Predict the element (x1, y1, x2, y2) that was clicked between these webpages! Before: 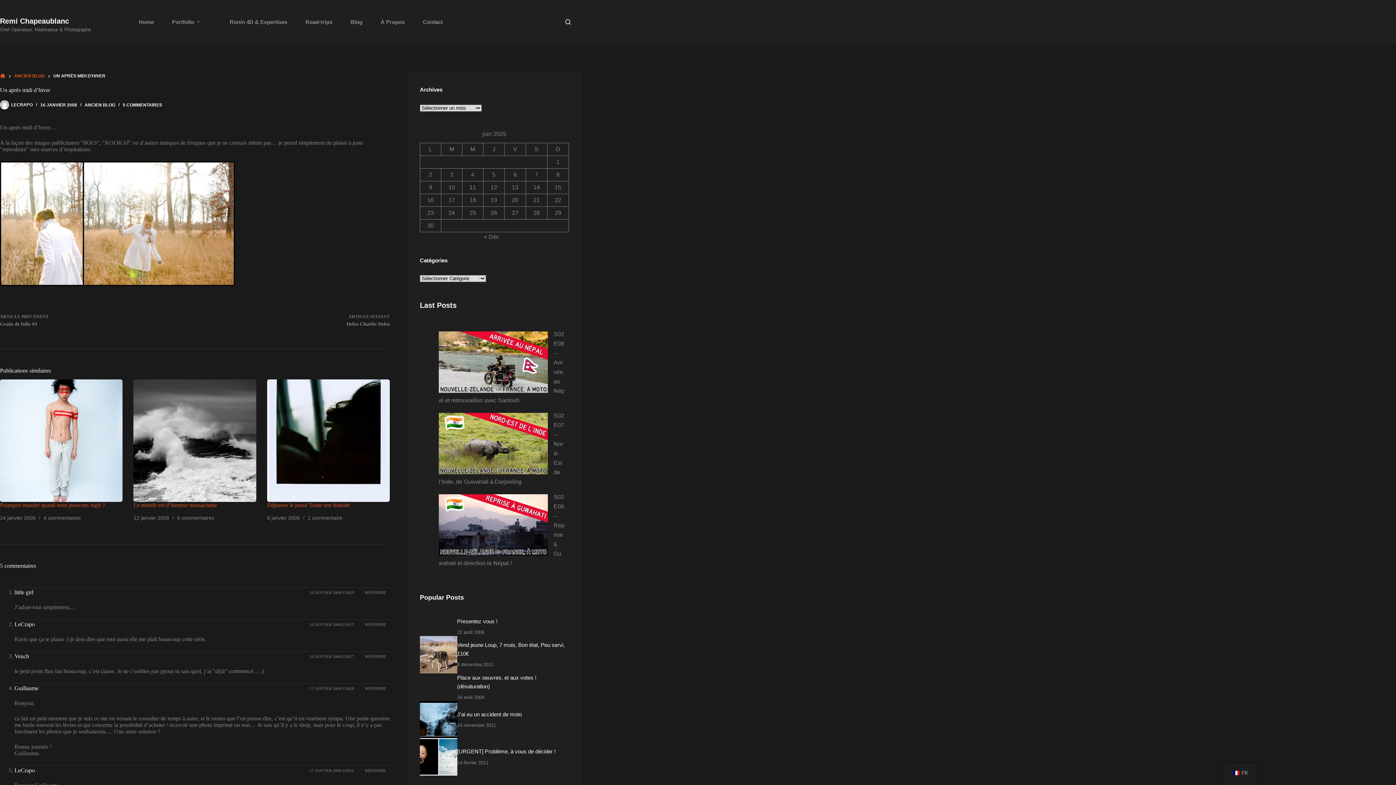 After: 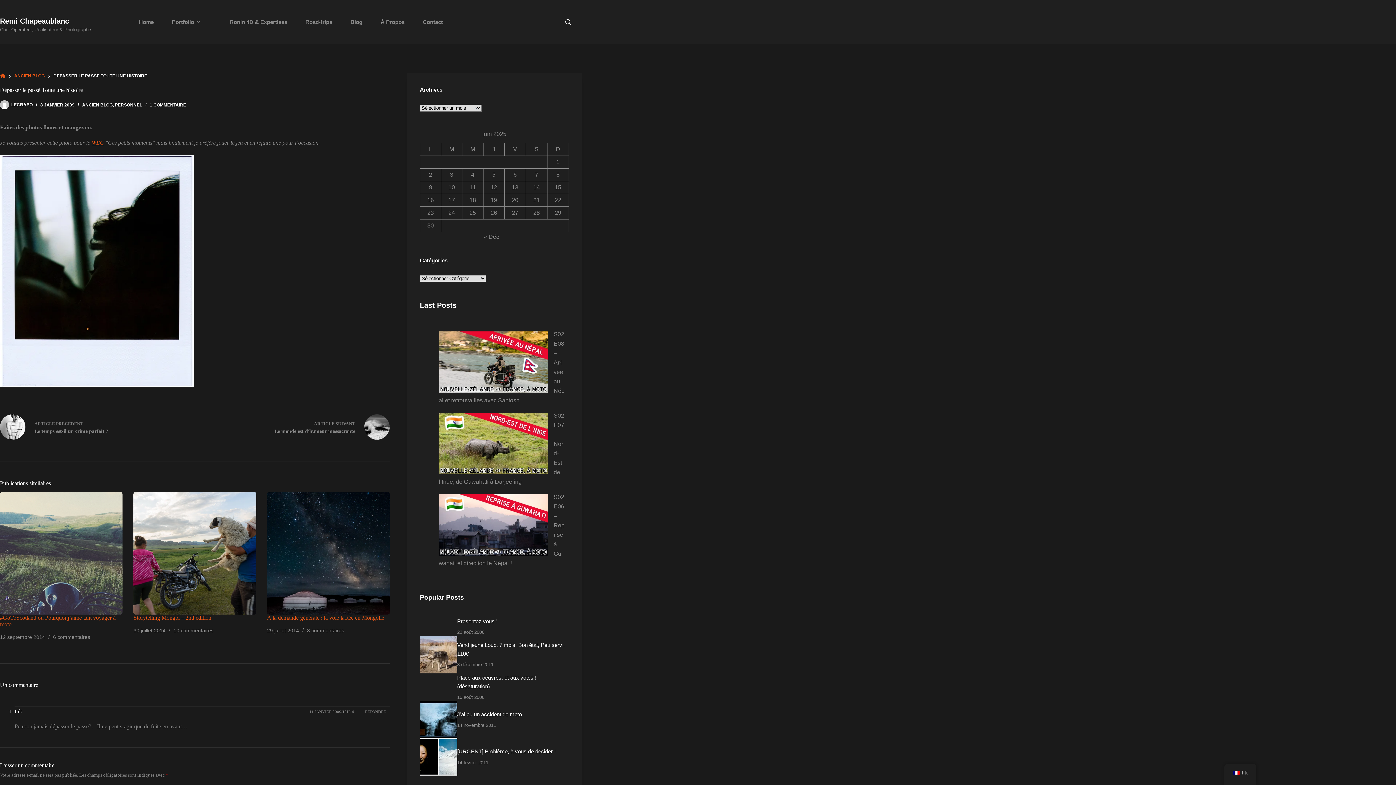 Action: bbox: (267, 502, 350, 508) label: Dépasser le passé Toute une histoire